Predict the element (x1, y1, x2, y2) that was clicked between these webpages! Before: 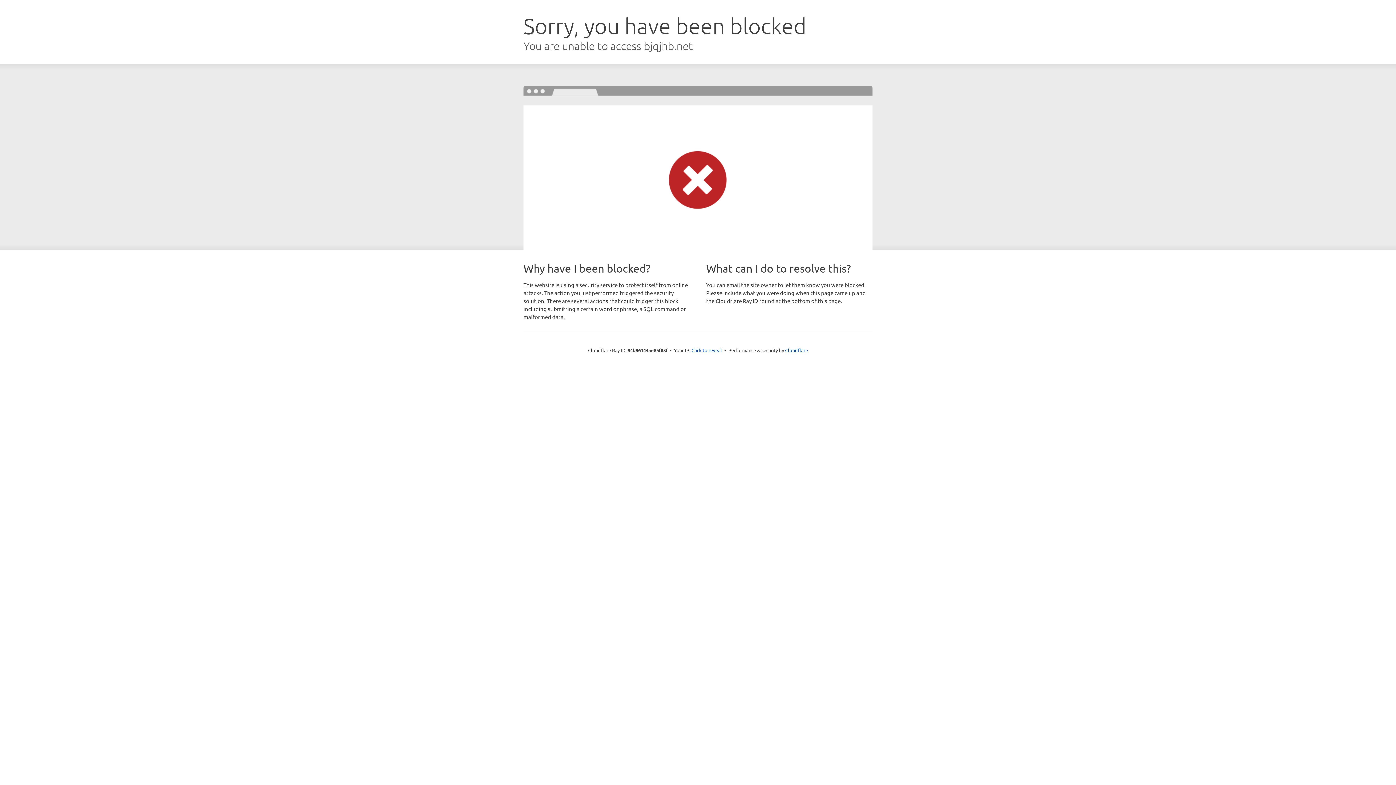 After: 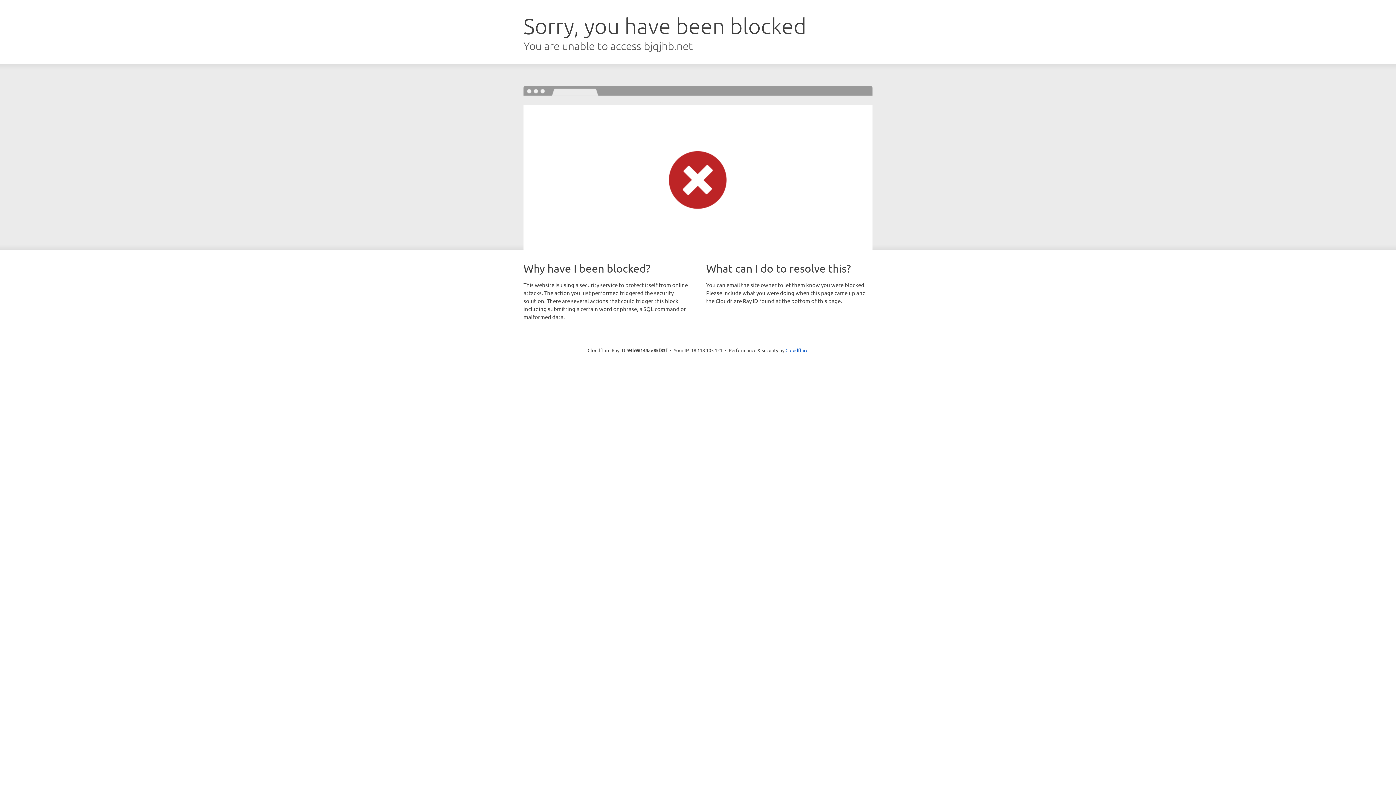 Action: label: Click to reveal bbox: (691, 346, 722, 353)